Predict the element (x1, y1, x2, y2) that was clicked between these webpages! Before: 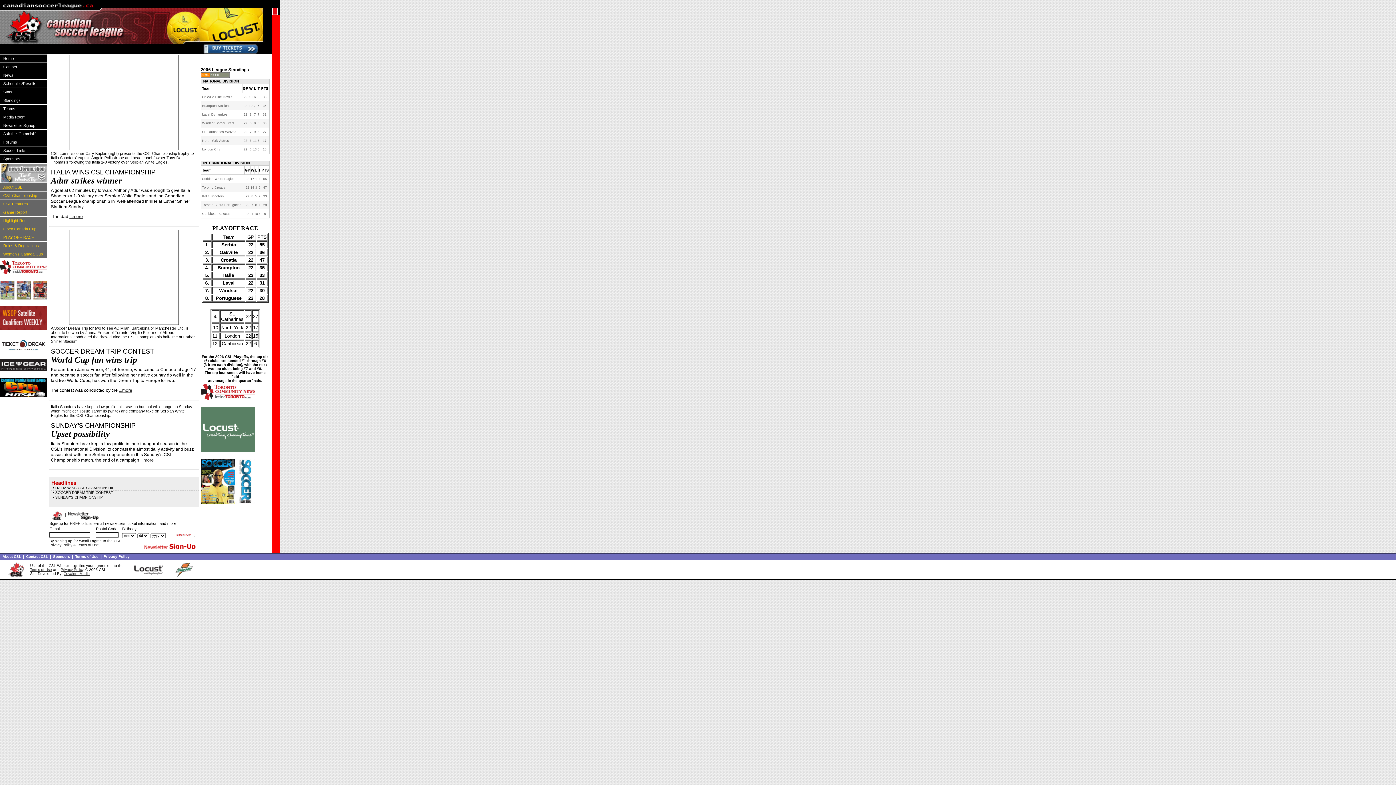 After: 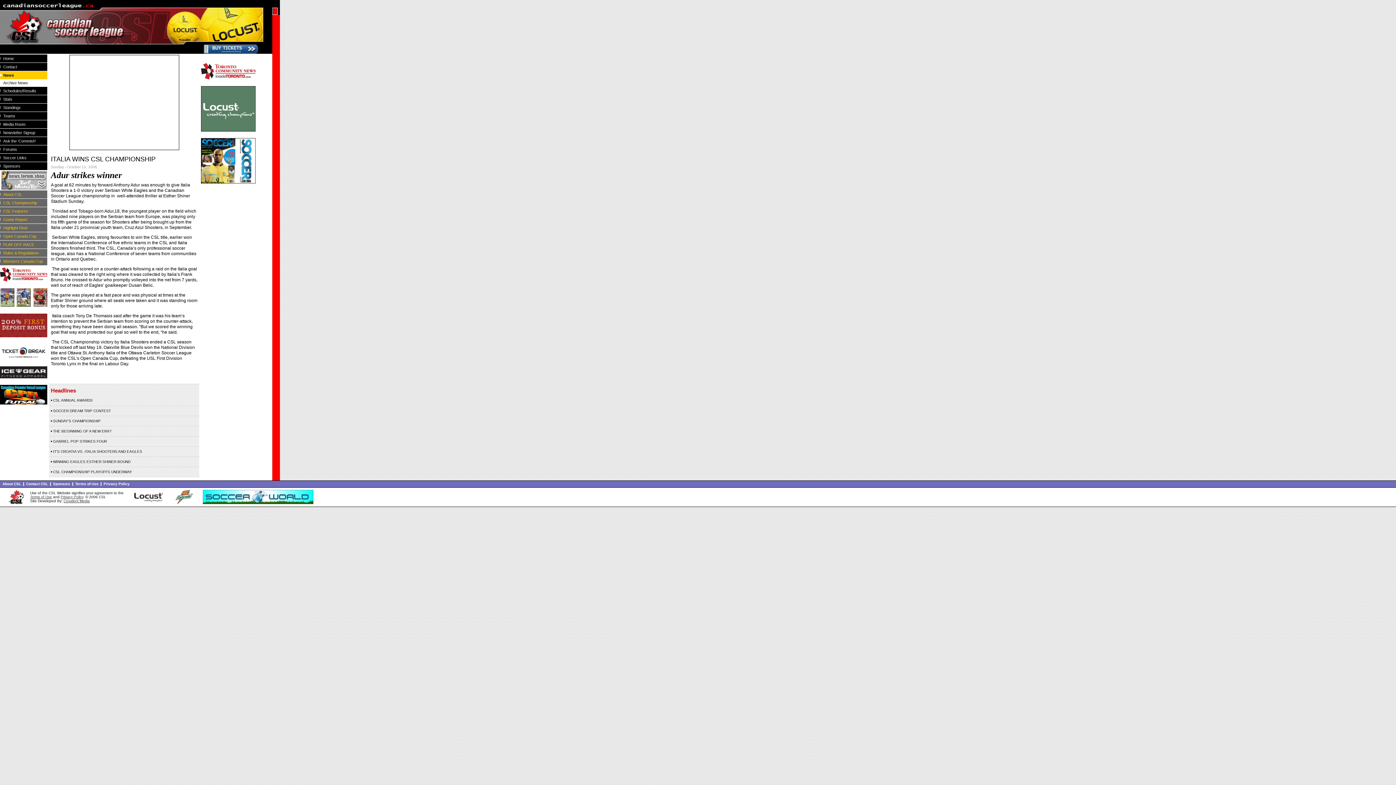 Action: bbox: (69, 145, 178, 151)